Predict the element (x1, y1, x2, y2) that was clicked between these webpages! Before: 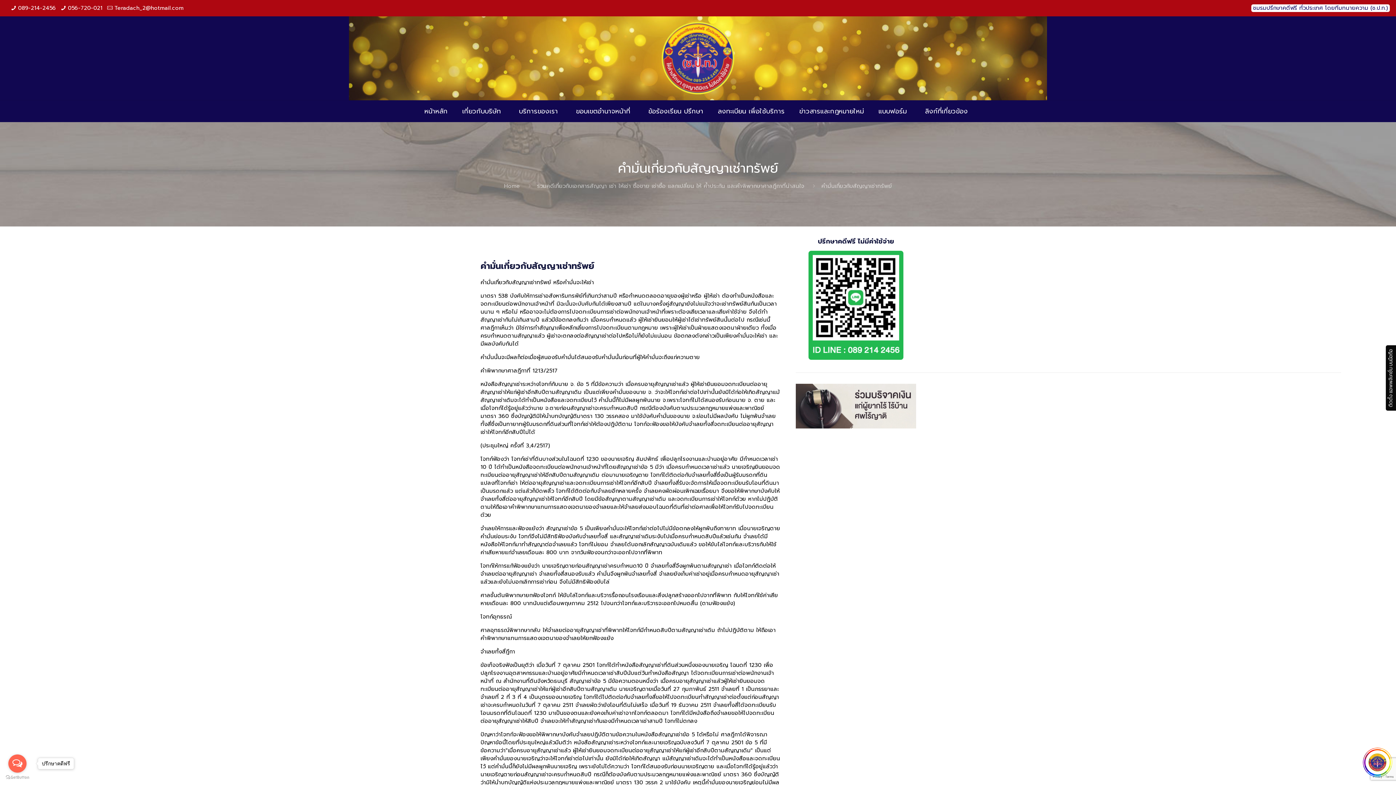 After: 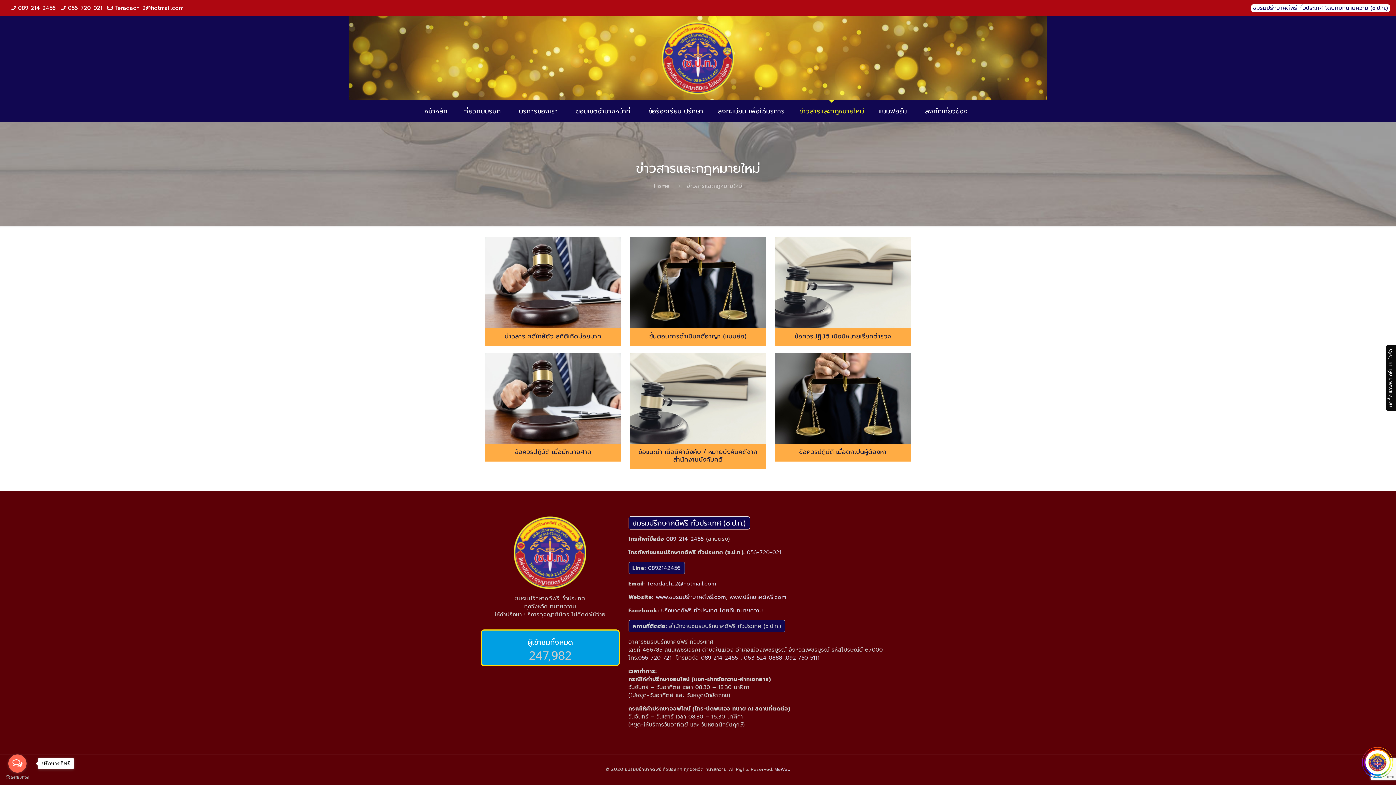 Action: bbox: (792, 100, 871, 122) label: ข่าวสารและกฎหมายใหม่